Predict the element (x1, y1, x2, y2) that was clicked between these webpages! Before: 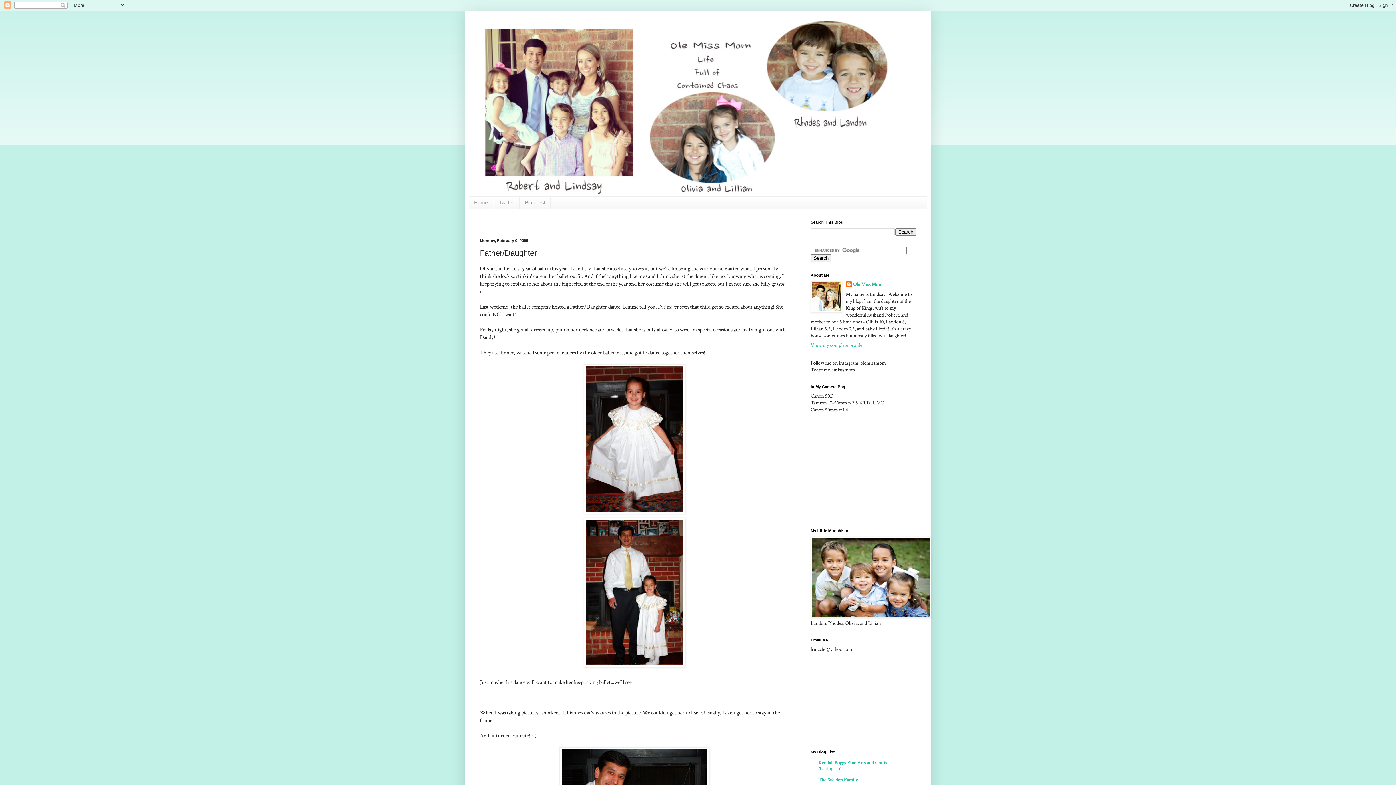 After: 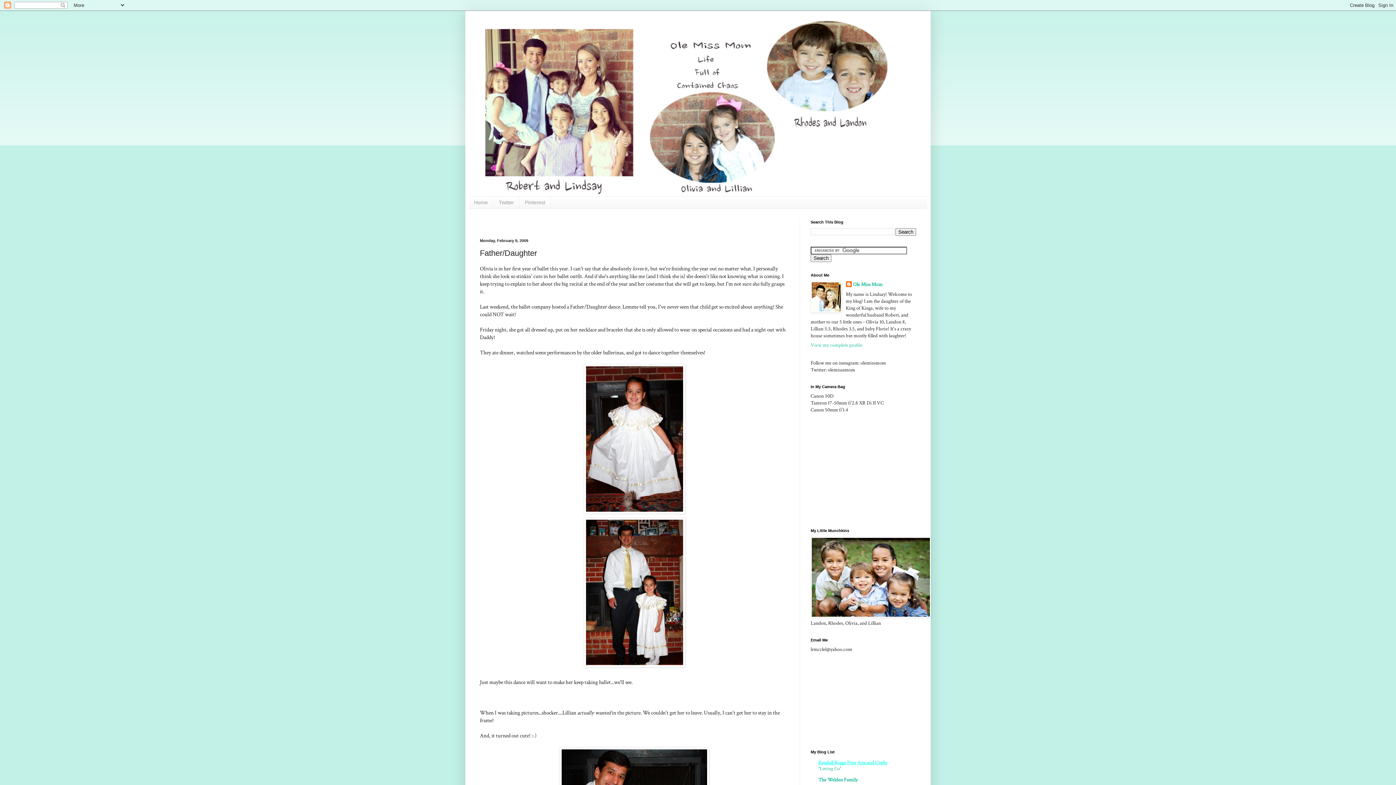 Action: label: Kendall Boggs Fine Arts and Crafts bbox: (818, 760, 887, 766)